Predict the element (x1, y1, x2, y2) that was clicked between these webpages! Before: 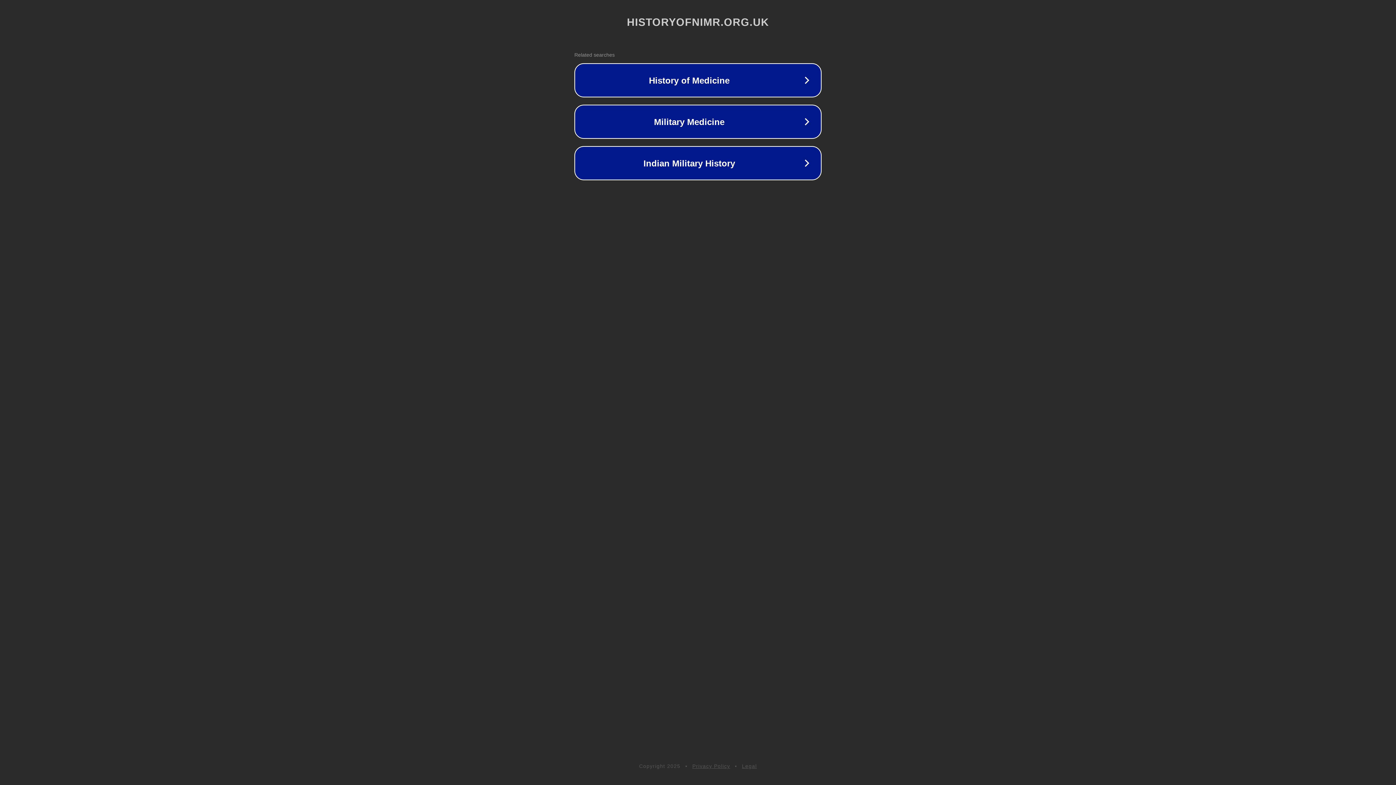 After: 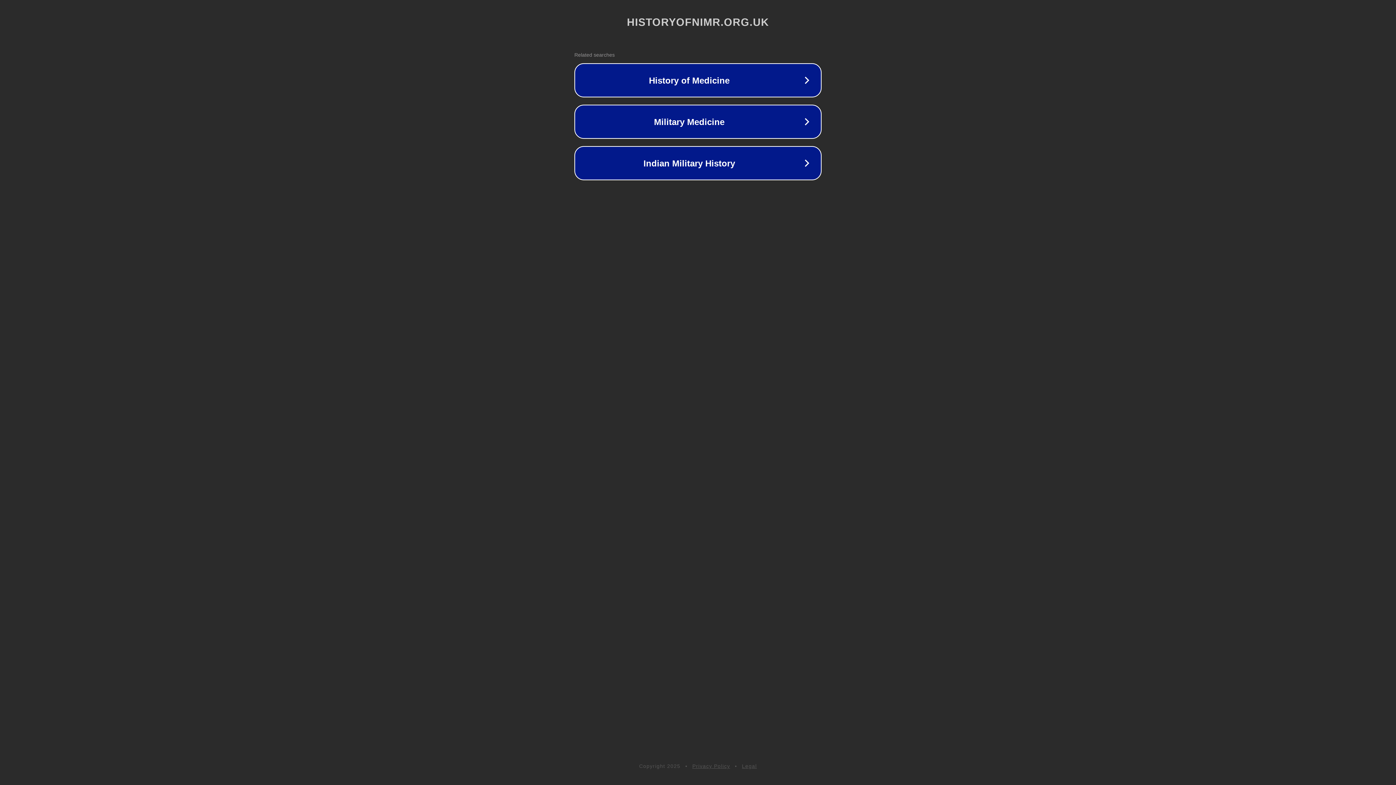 Action: bbox: (692, 763, 730, 769) label: Privacy Policy